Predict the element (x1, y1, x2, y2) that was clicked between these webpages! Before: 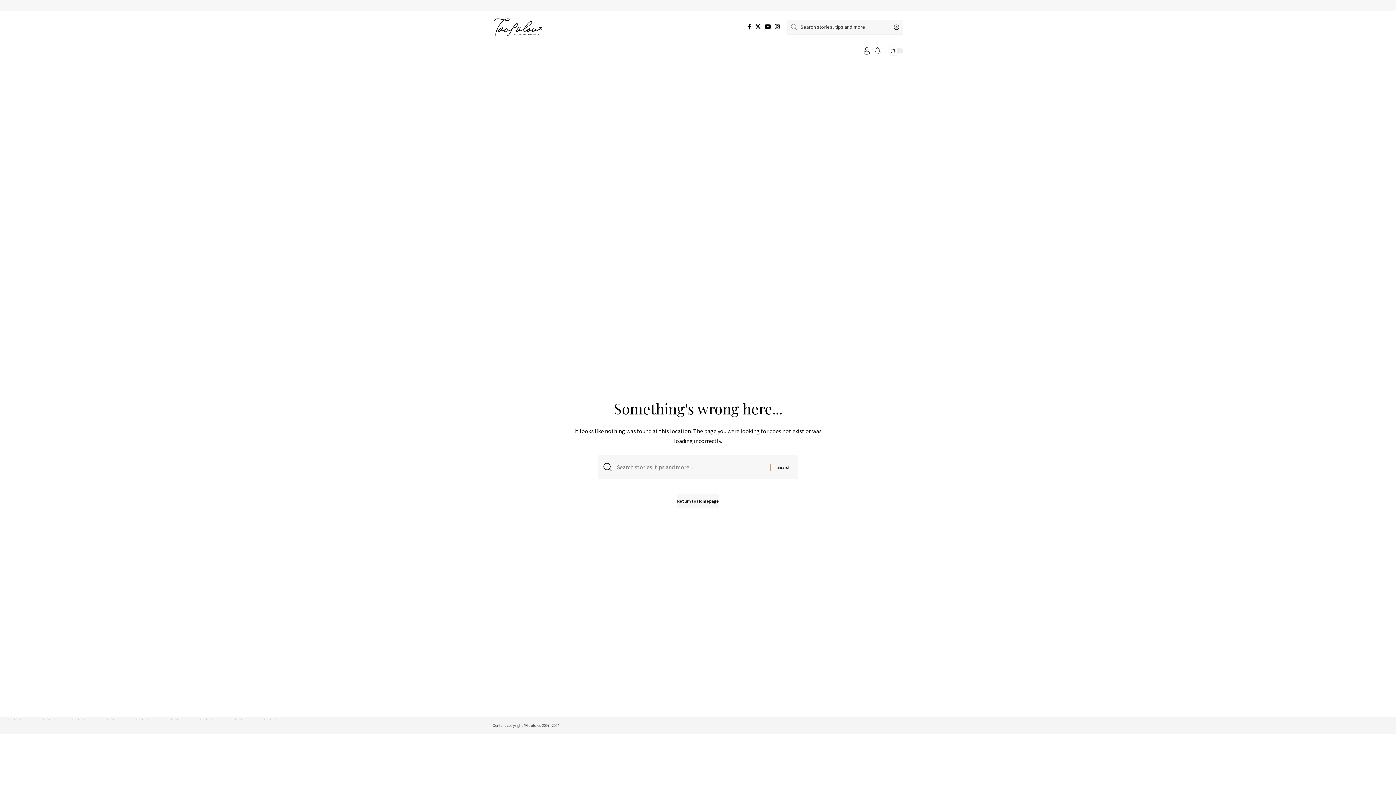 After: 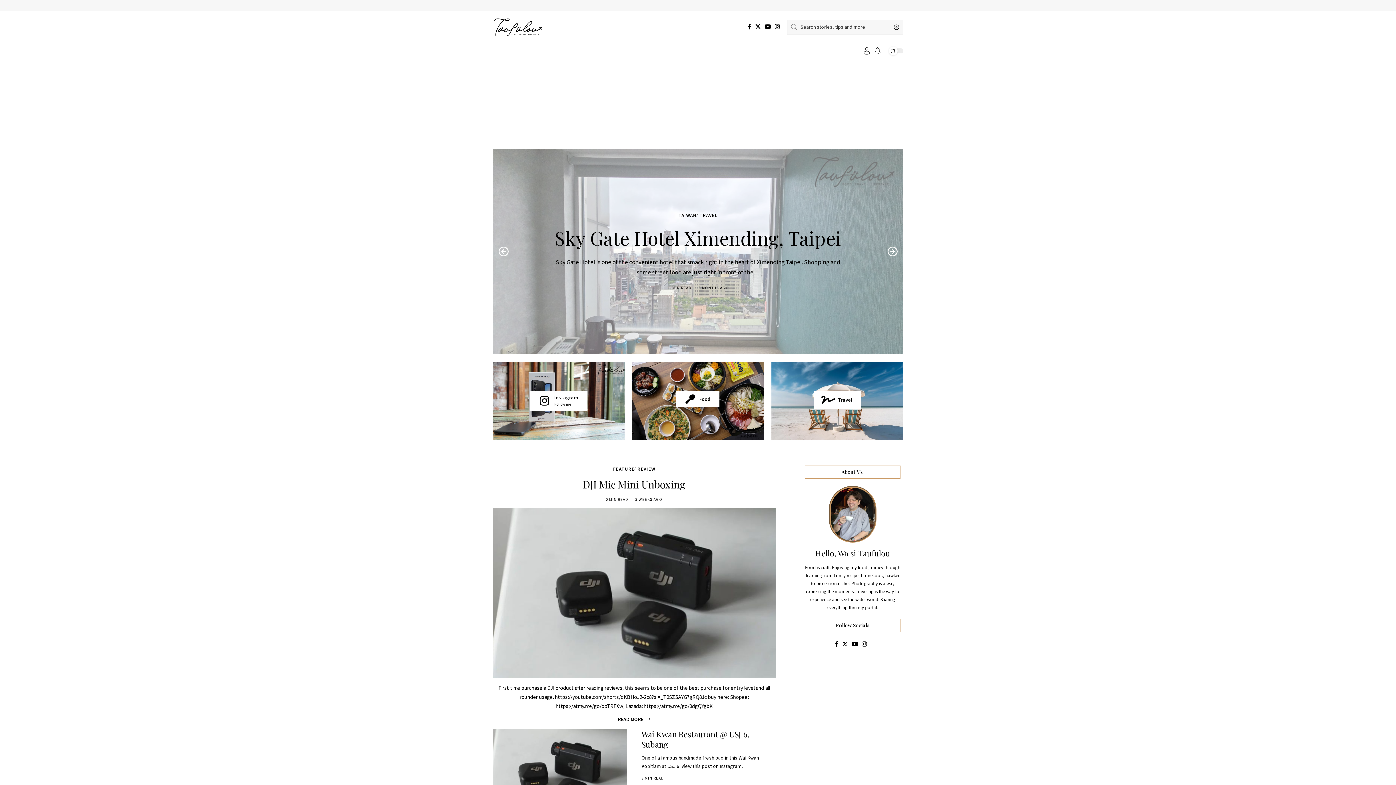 Action: label: Return to Homepage bbox: (677, 494, 719, 508)